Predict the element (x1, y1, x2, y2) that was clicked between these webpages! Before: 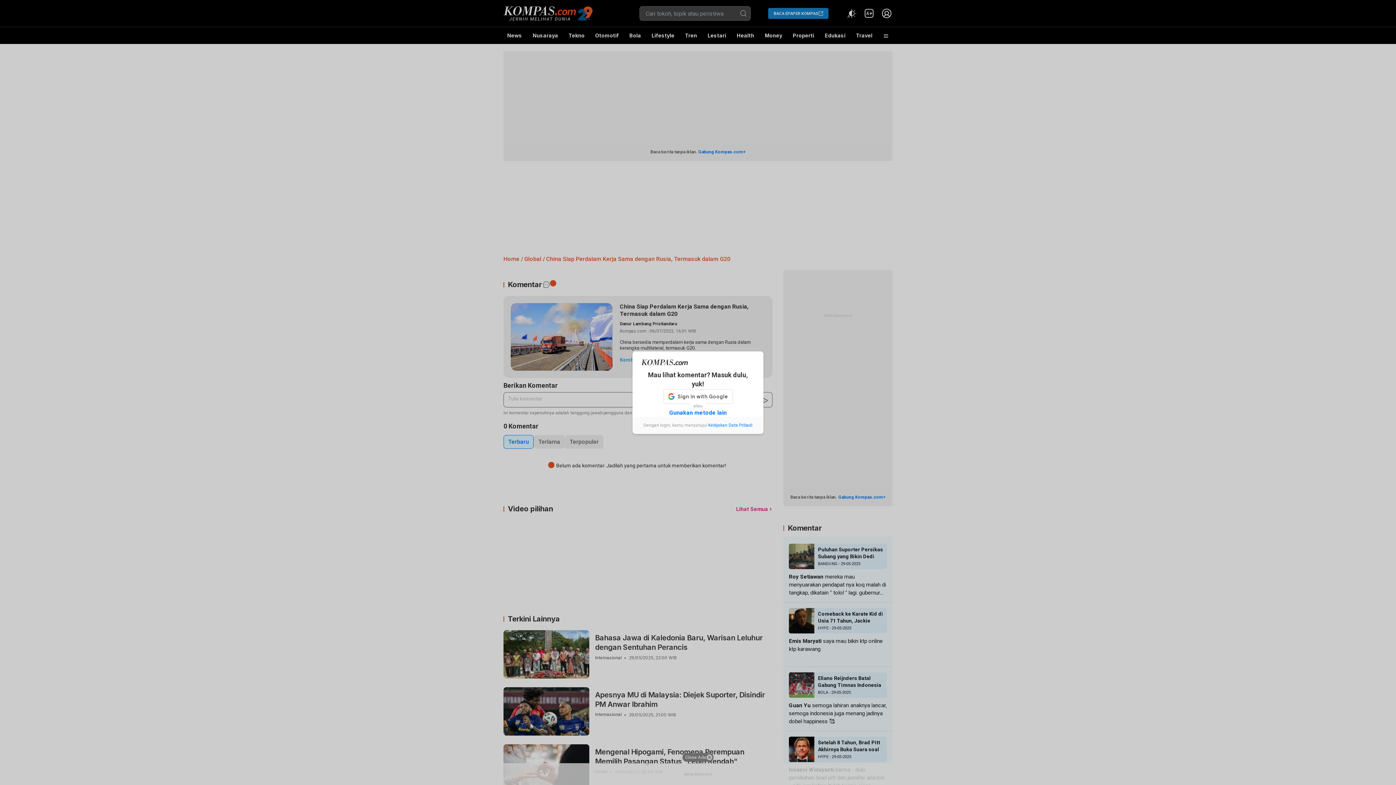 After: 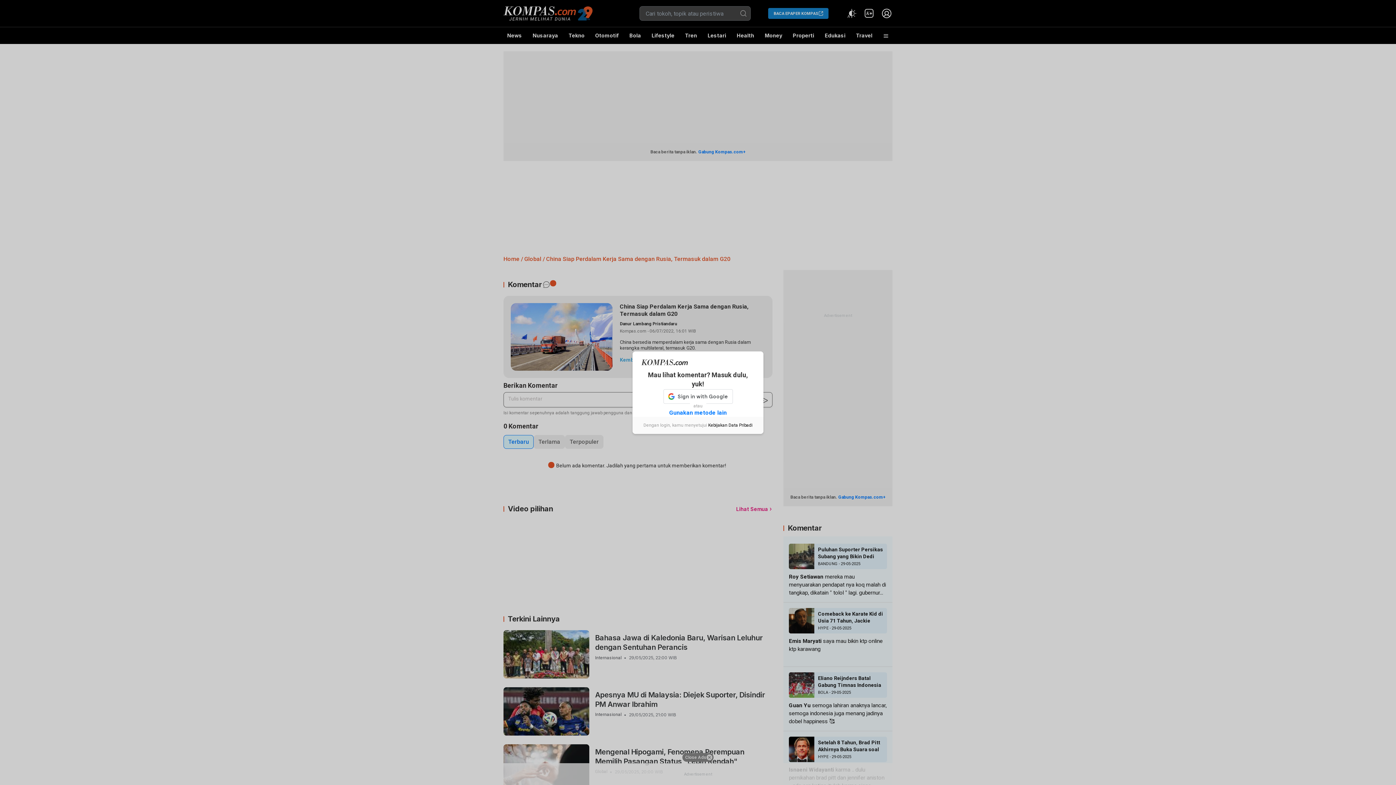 Action: bbox: (708, 422, 752, 427) label: Kebijakan Data Pribadi